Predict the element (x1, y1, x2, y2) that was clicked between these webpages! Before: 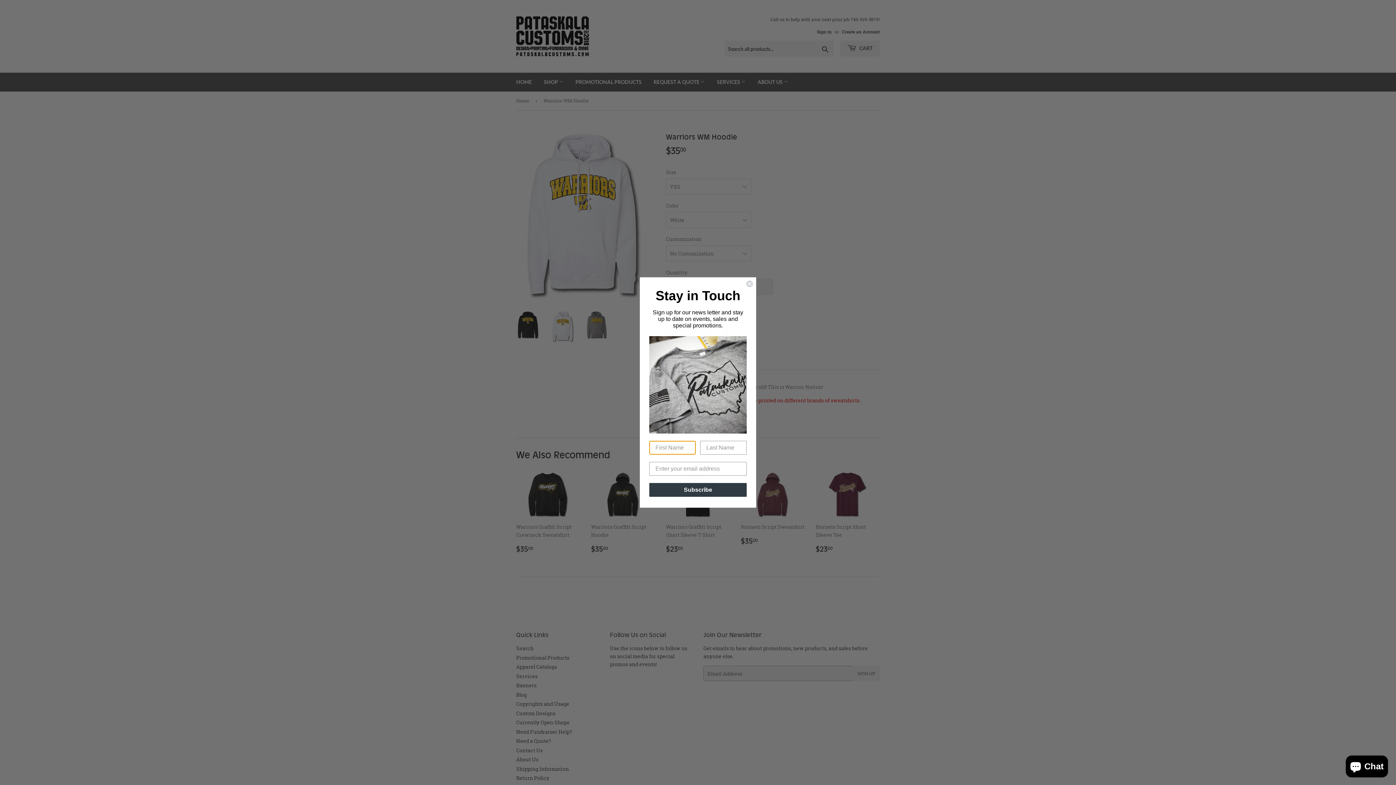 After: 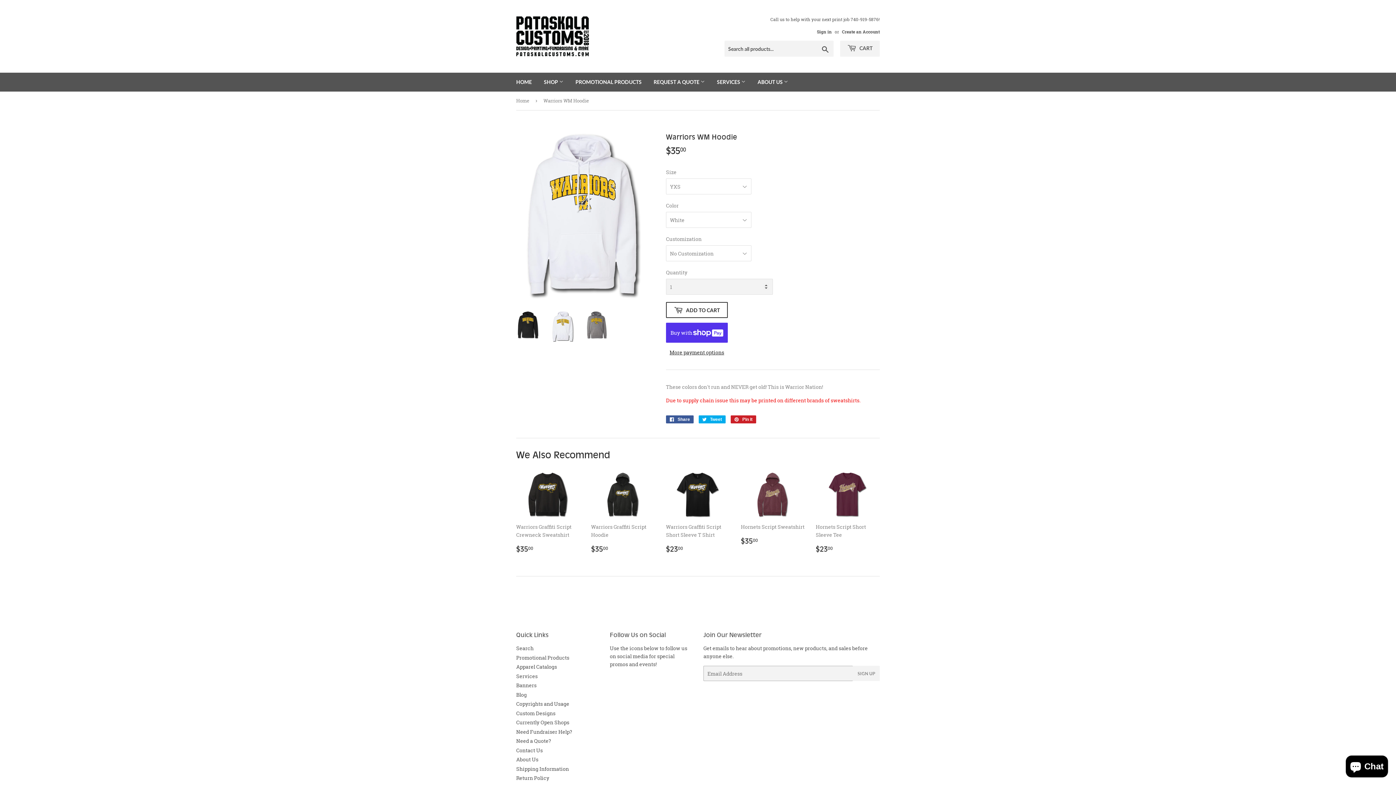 Action: bbox: (746, 280, 753, 287) label: Close dialog